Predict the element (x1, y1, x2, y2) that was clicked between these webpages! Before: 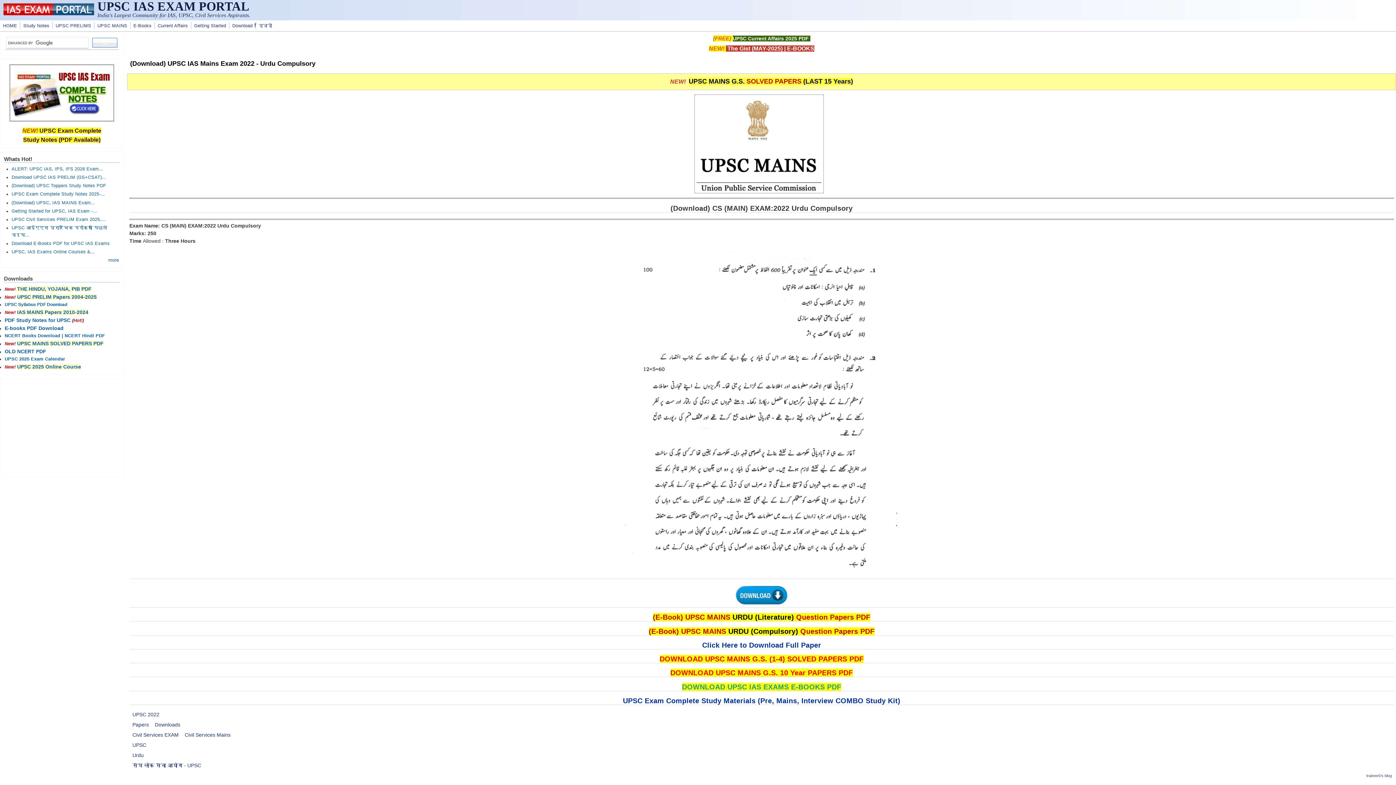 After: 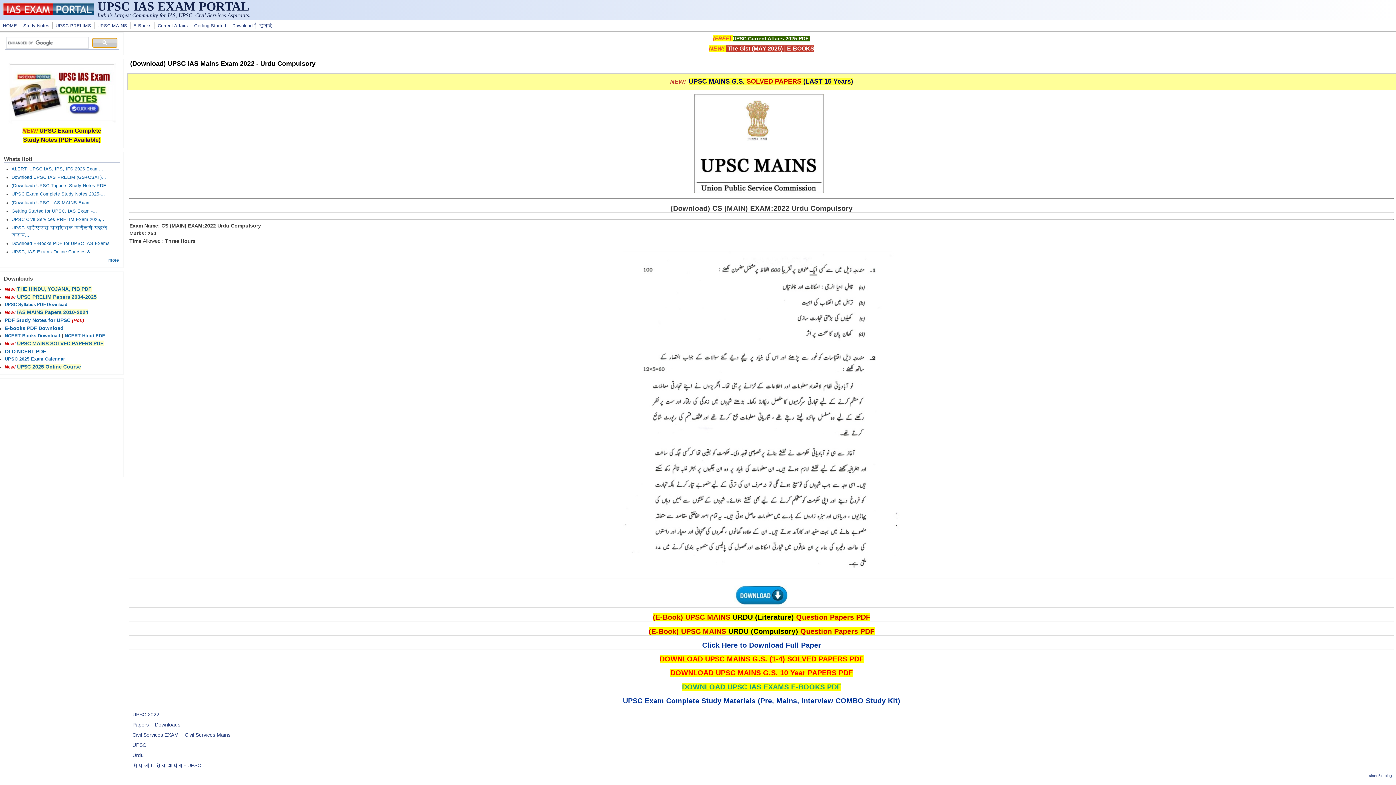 Action: bbox: (92, 37, 117, 47)